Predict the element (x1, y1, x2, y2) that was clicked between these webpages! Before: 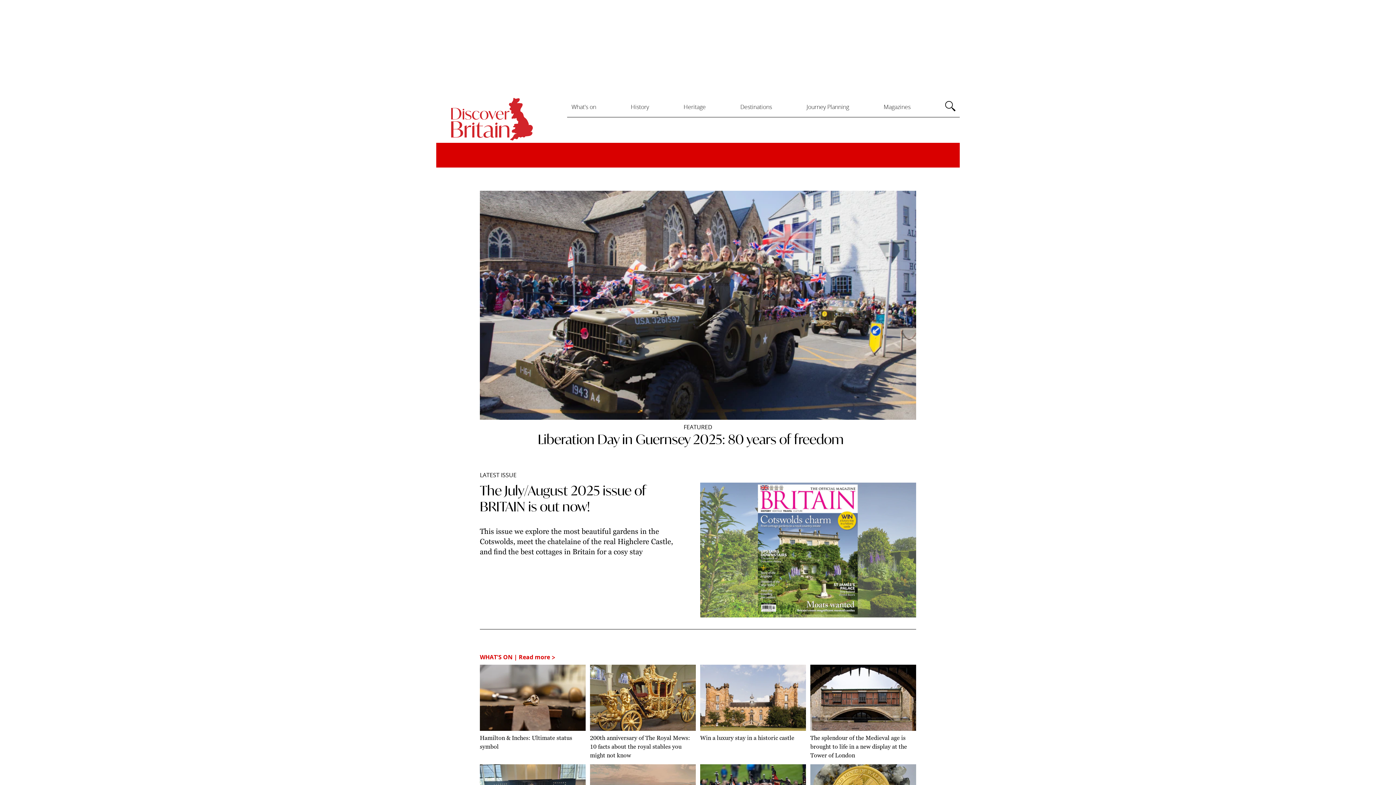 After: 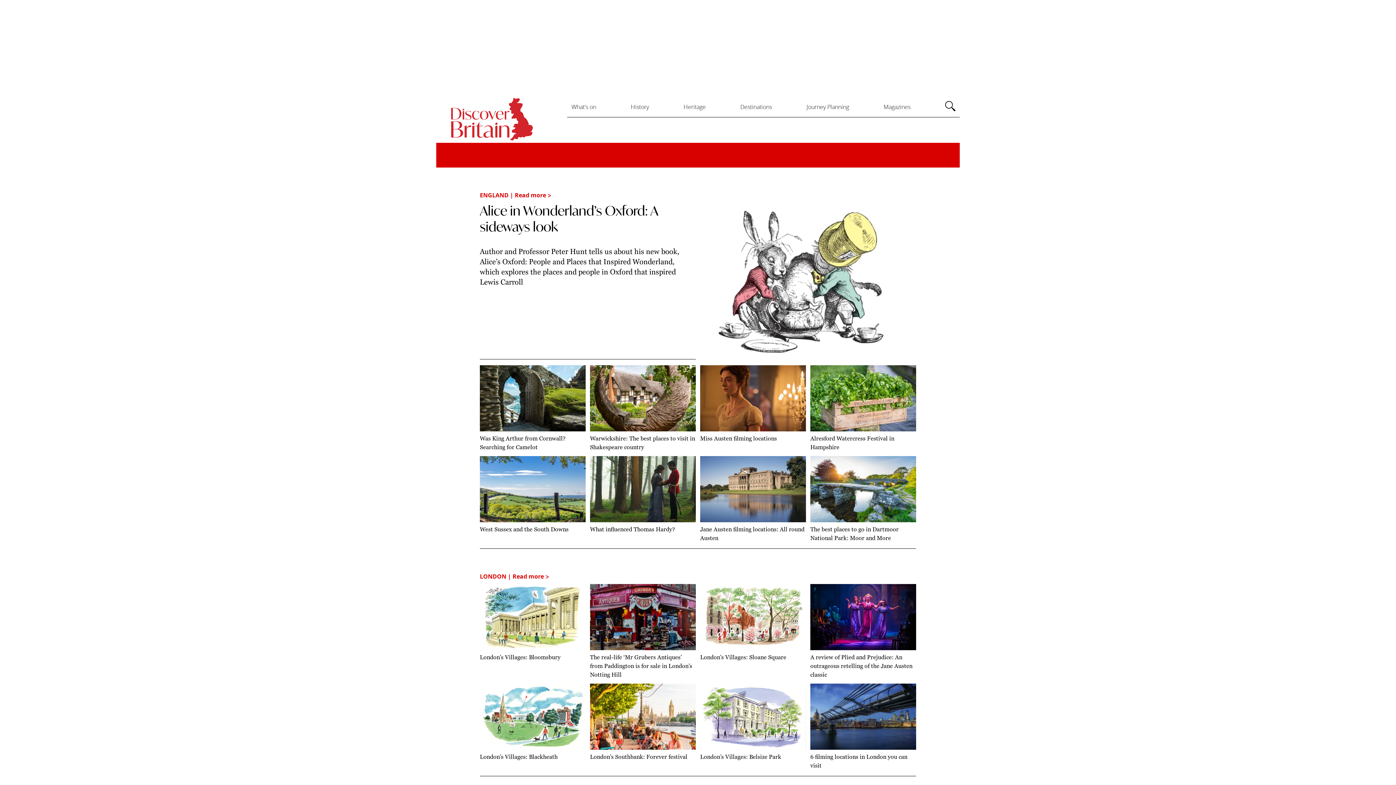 Action: label: Destinations bbox: (740, 101, 772, 112)